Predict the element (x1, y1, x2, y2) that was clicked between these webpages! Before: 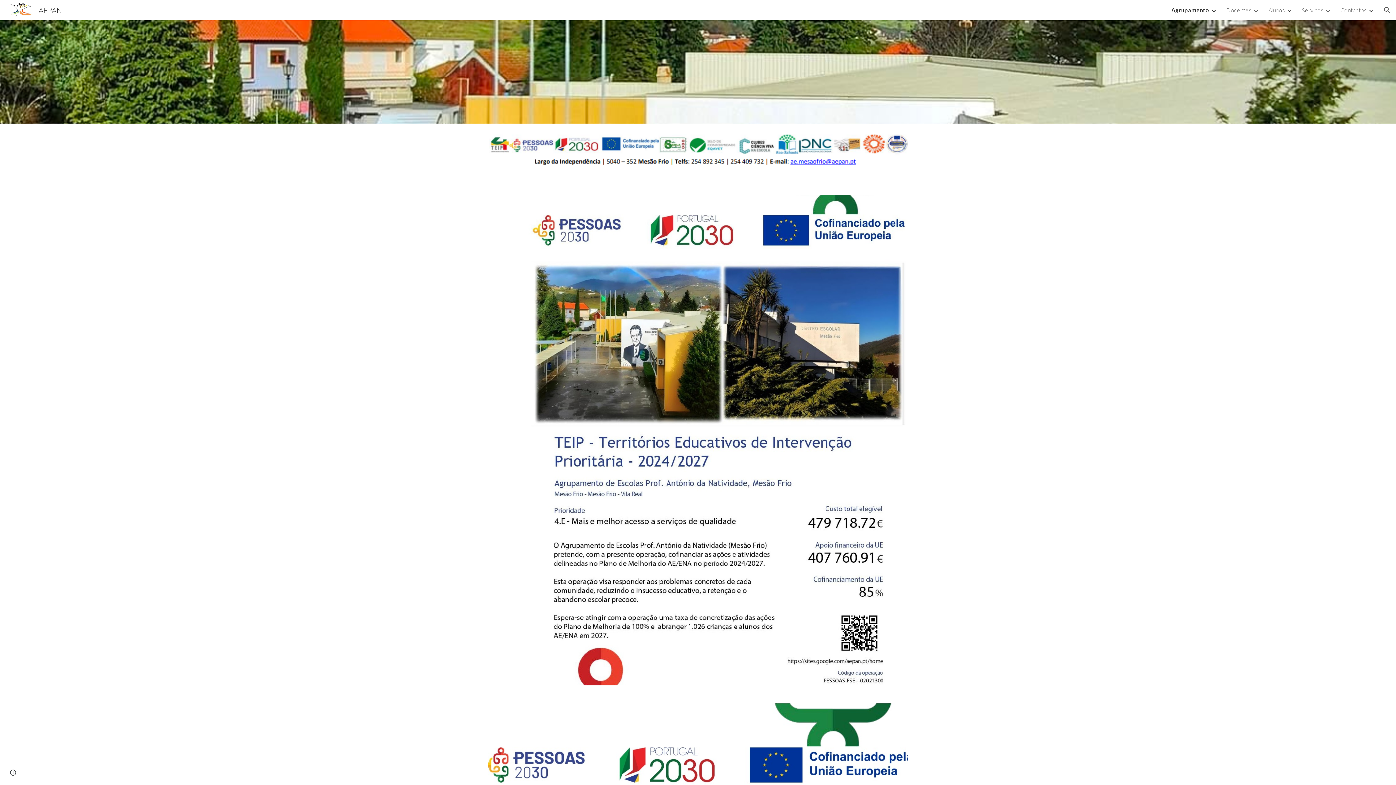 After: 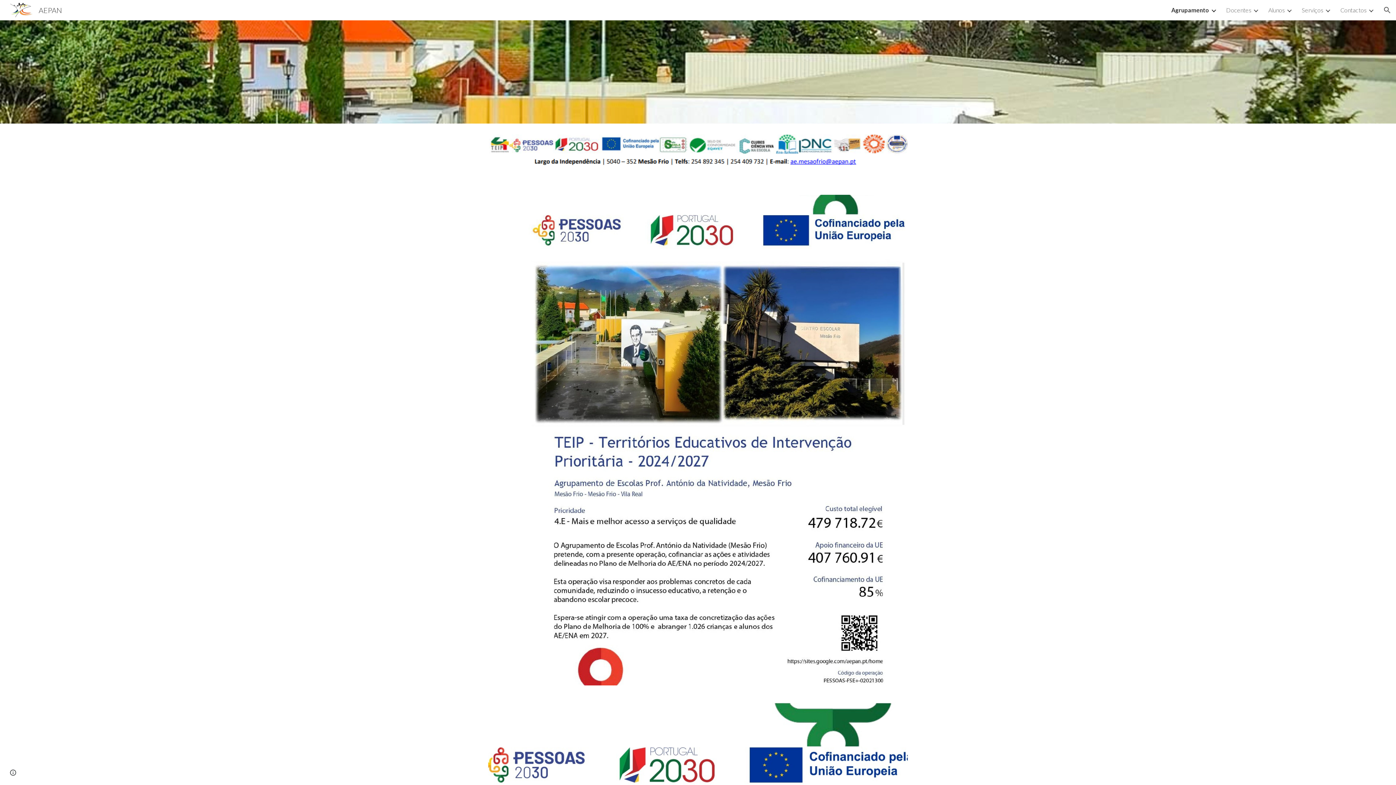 Action: bbox: (5, 4, 66, 13) label: AEPAN